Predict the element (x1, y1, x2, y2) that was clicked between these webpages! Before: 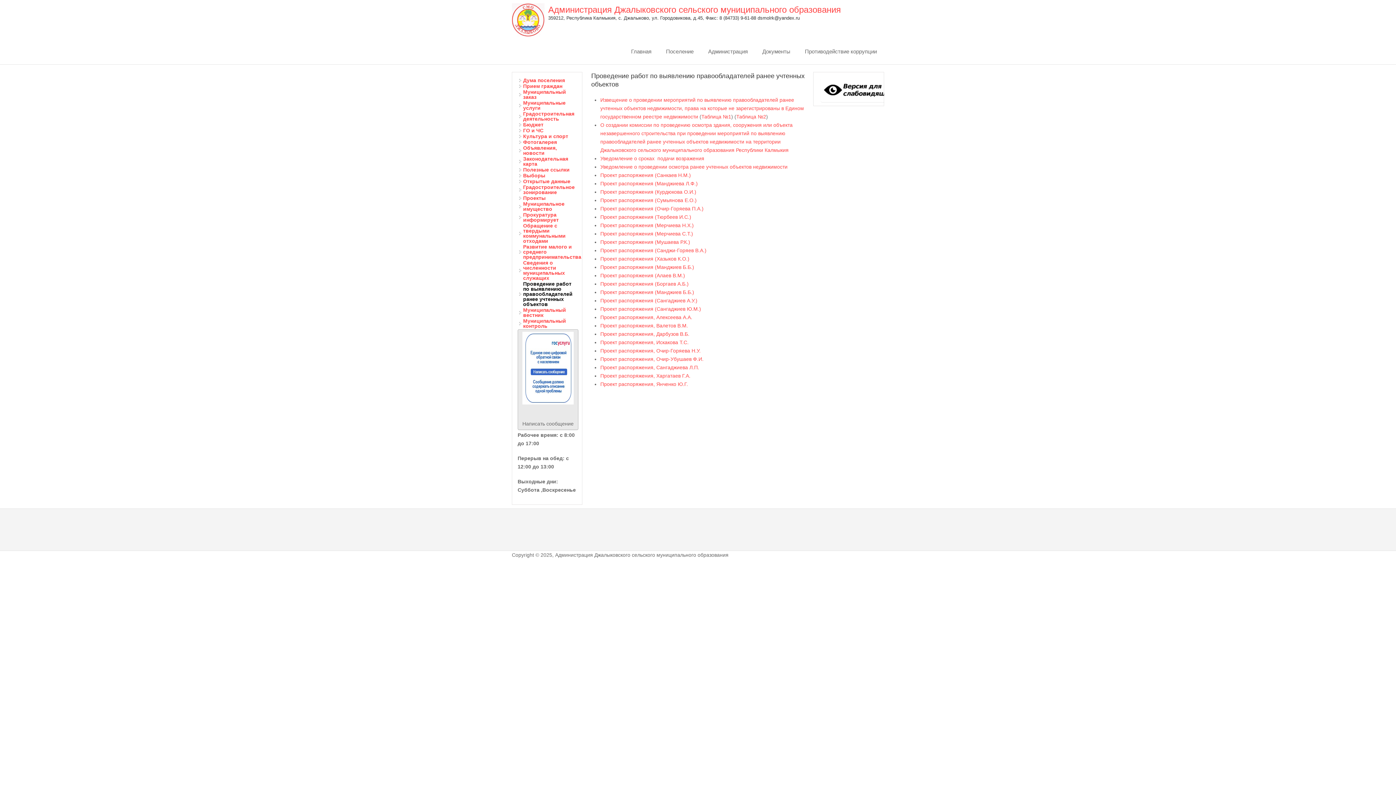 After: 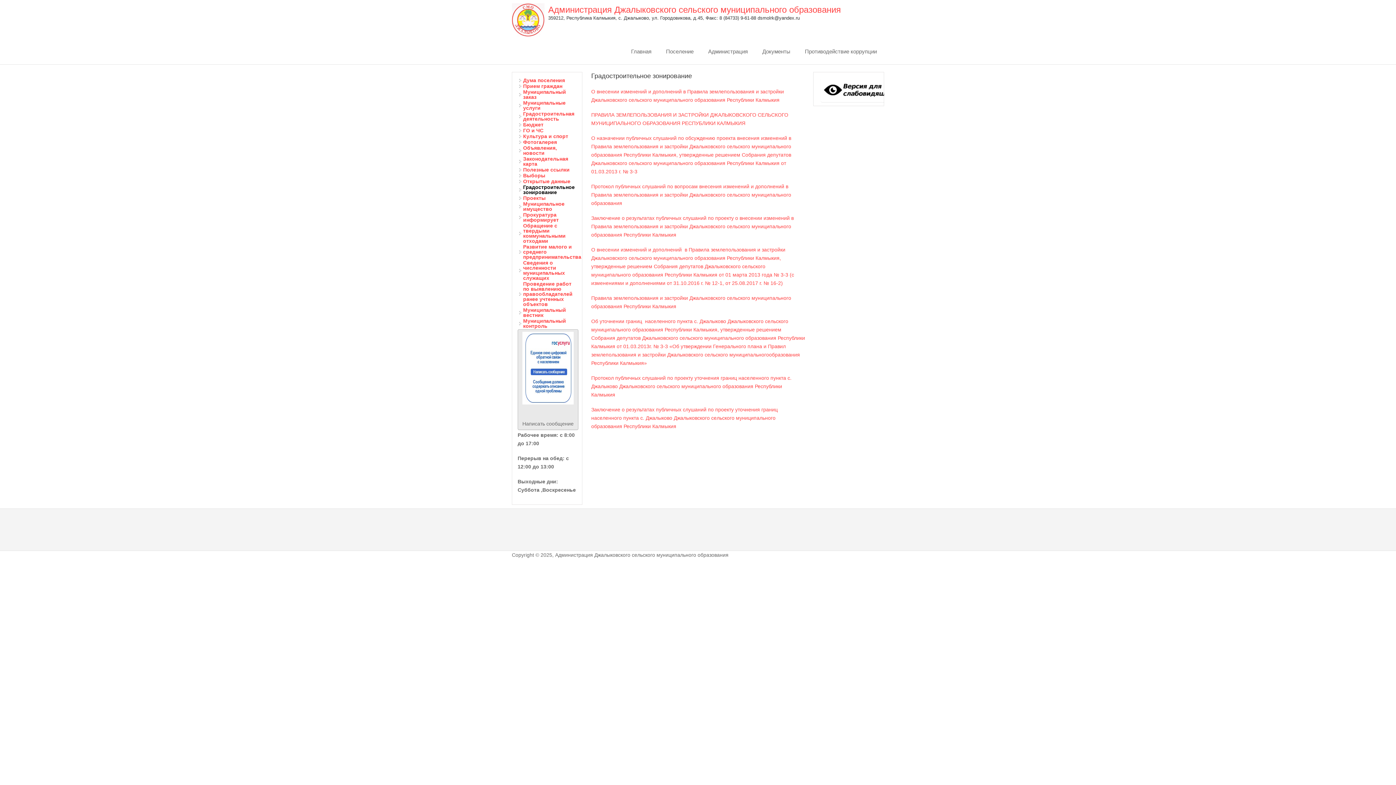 Action: bbox: (523, 184, 574, 195) label: Градостроительное зонирование